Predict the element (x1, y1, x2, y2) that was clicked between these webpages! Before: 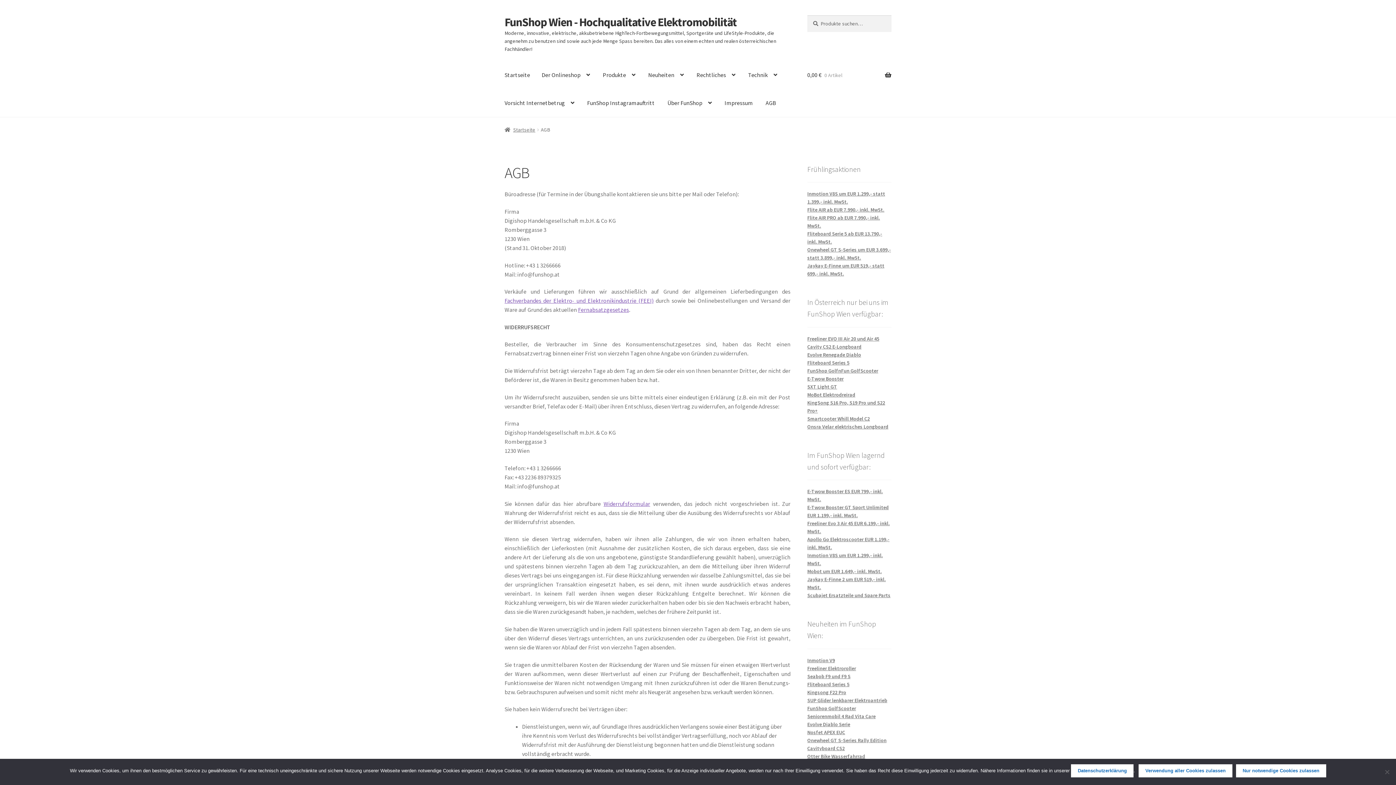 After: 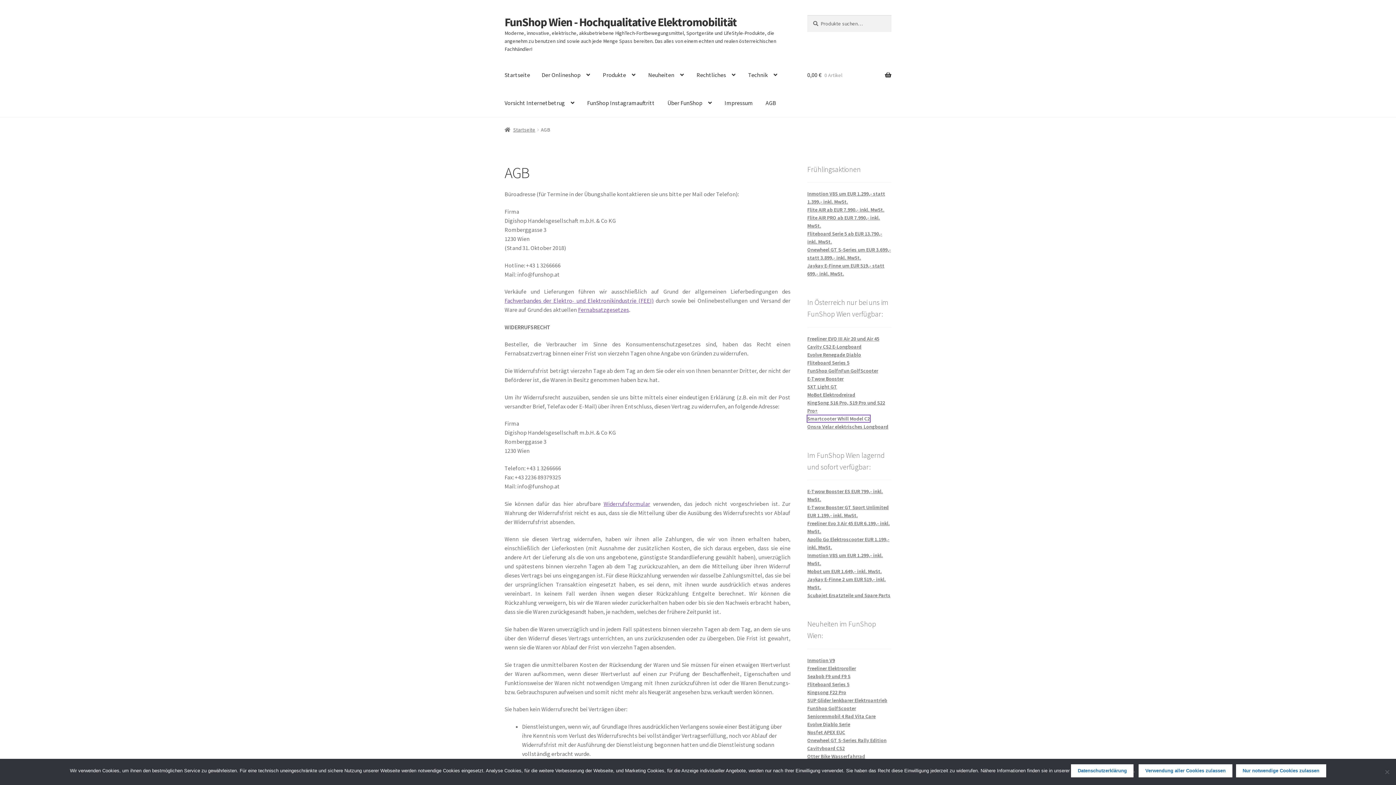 Action: bbox: (807, 415, 870, 422) label: Smartcooter Whill Model C2